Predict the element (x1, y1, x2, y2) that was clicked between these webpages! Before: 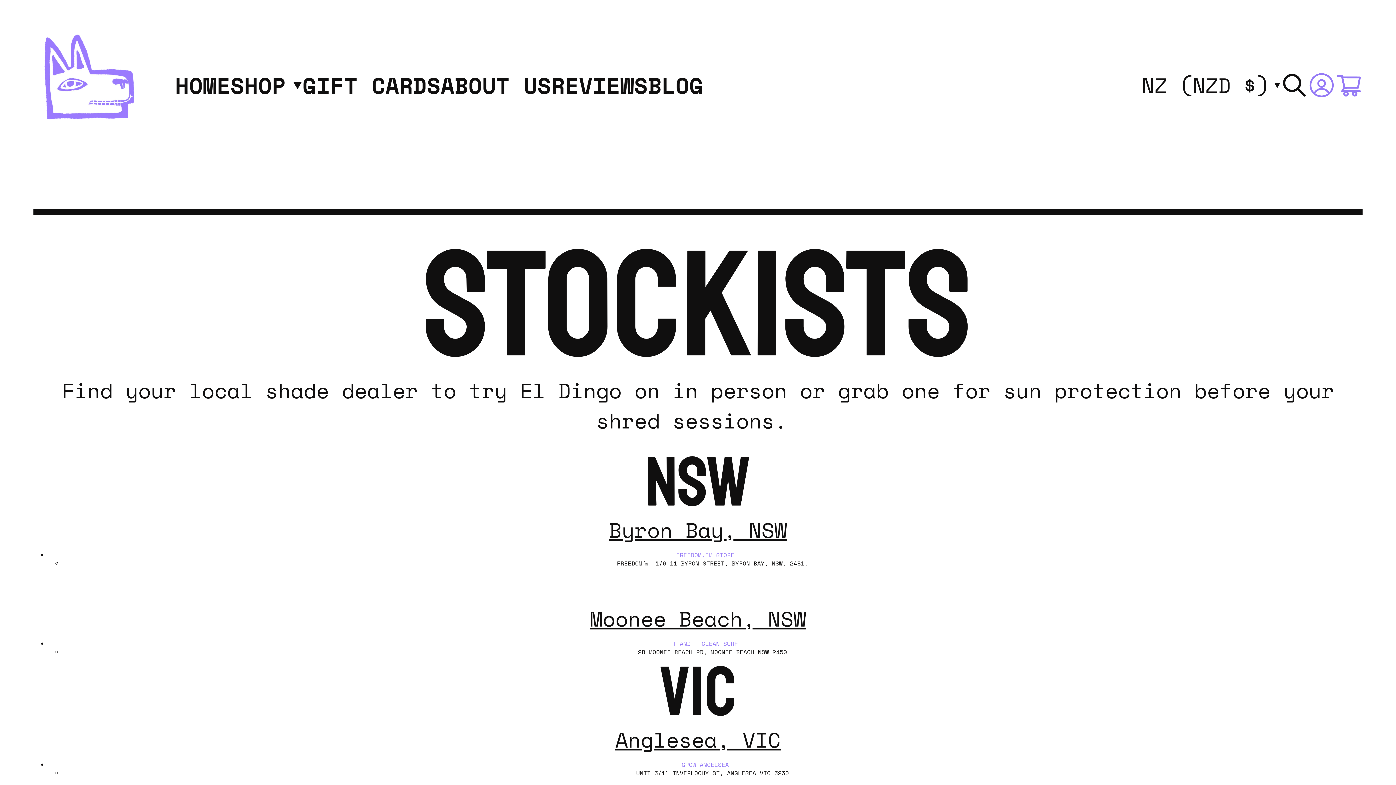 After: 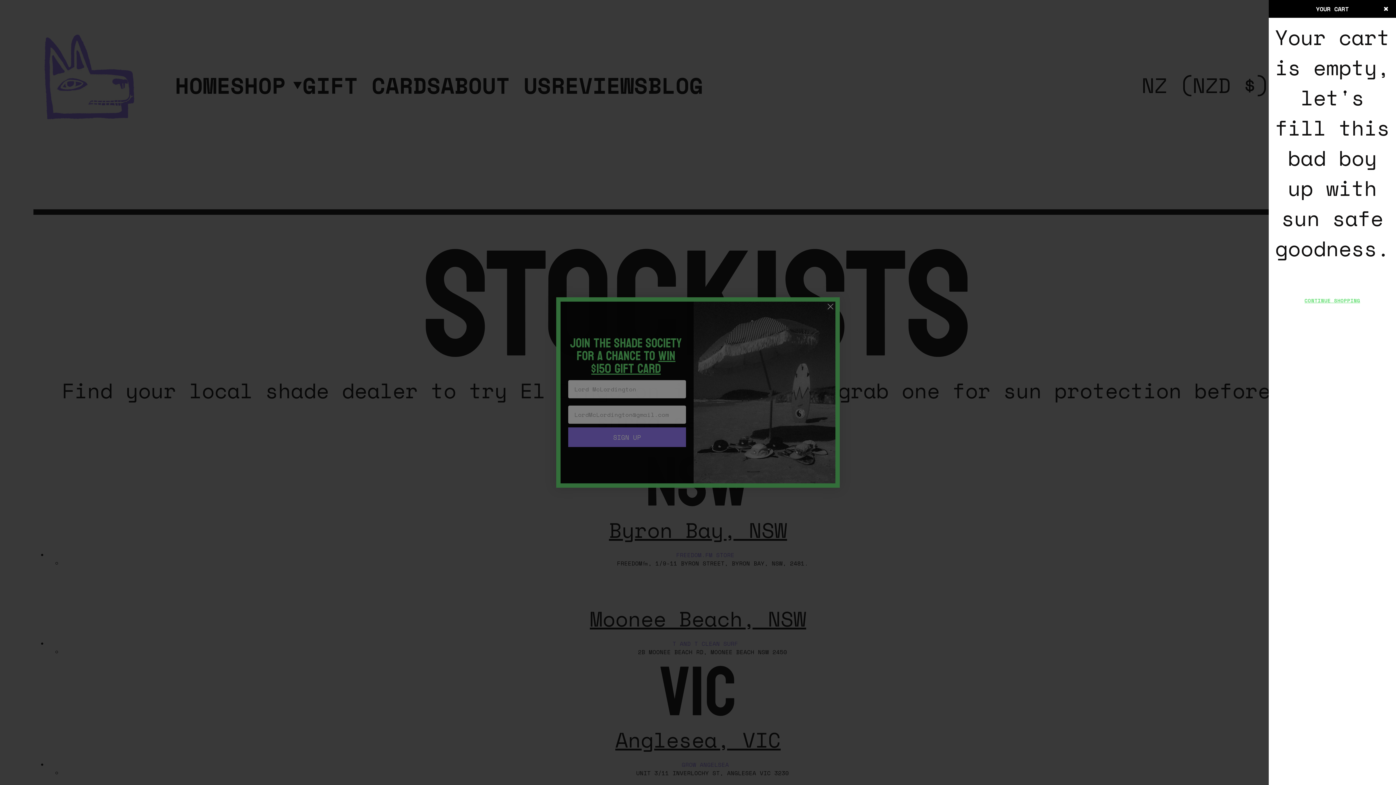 Action: label: CART bbox: (1335, 71, 1362, 98)